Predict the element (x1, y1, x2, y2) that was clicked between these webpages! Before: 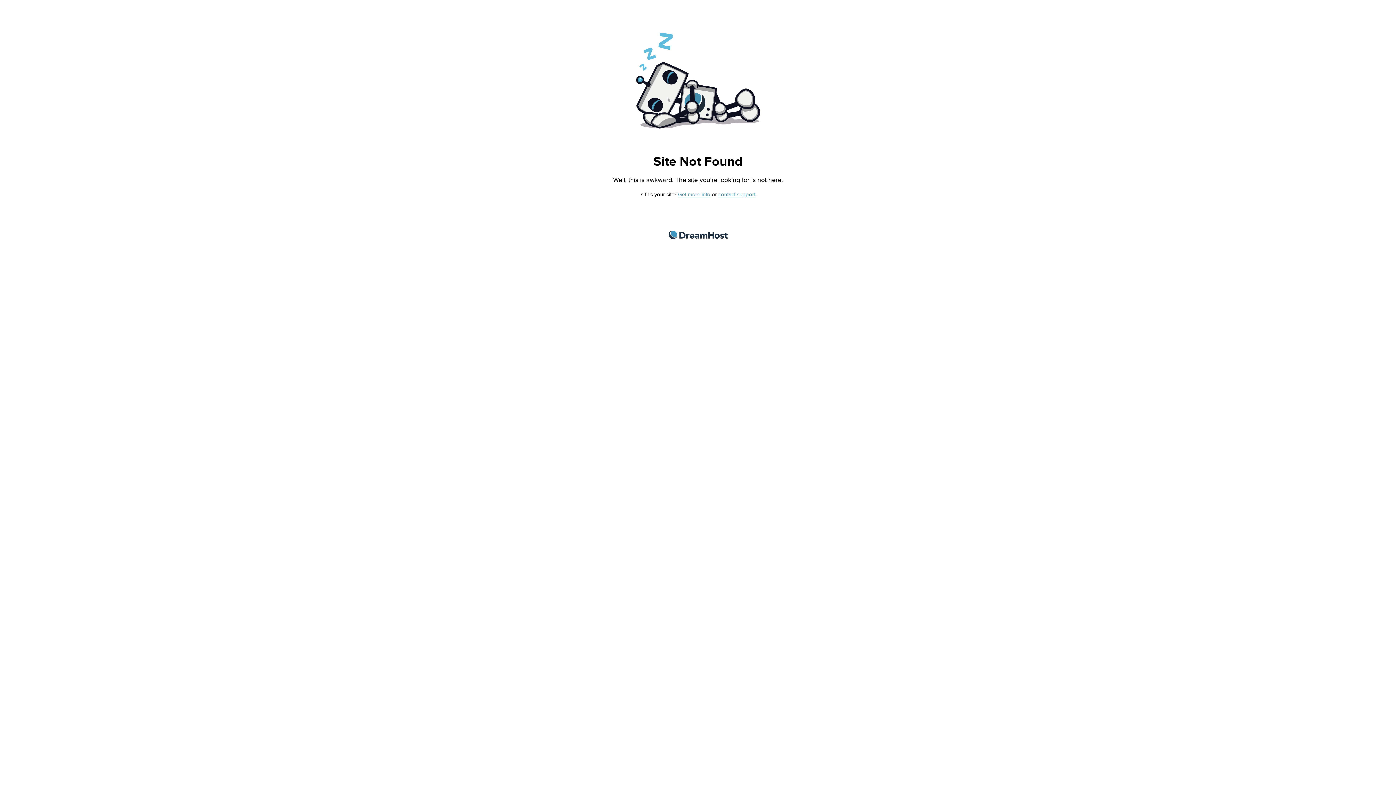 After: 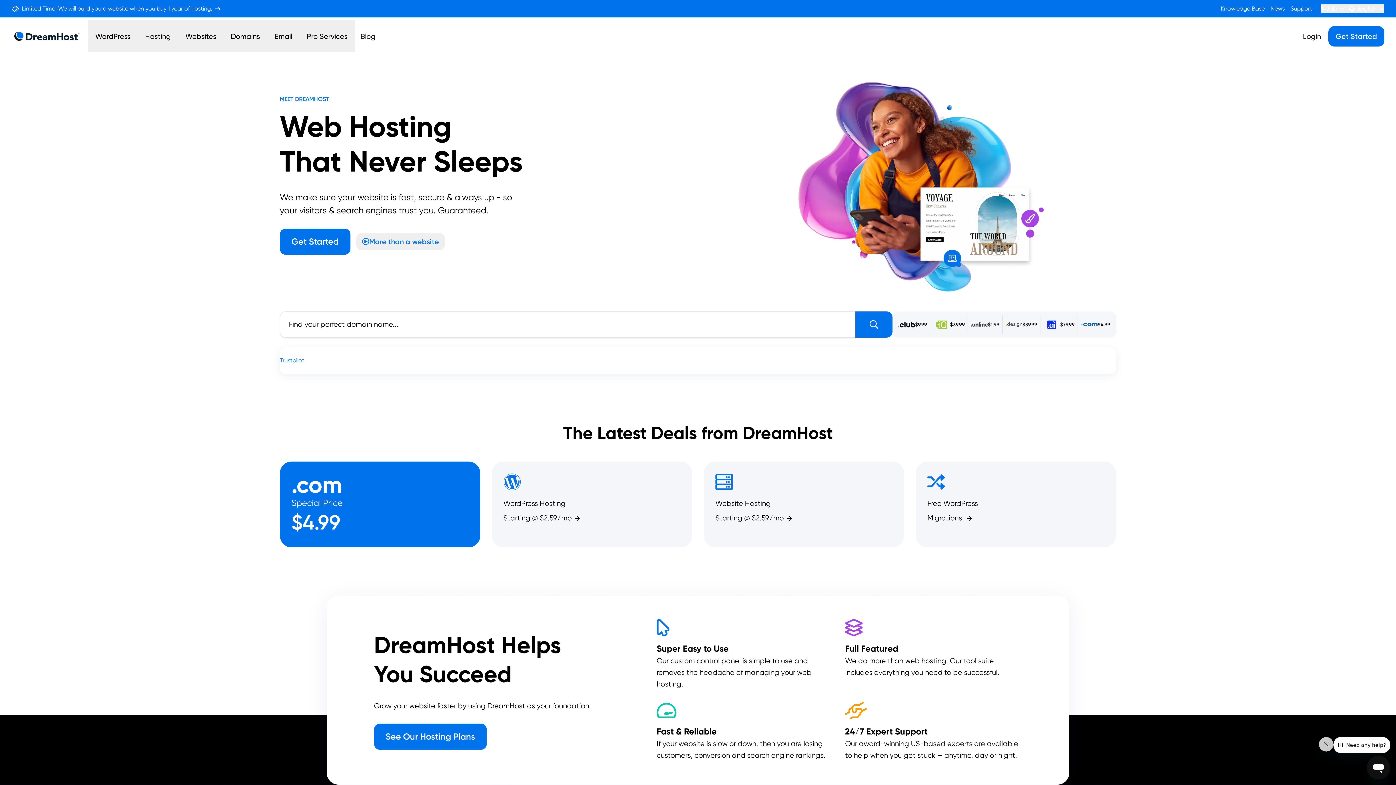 Action: label: DreamHost bbox: (668, 230, 727, 239)